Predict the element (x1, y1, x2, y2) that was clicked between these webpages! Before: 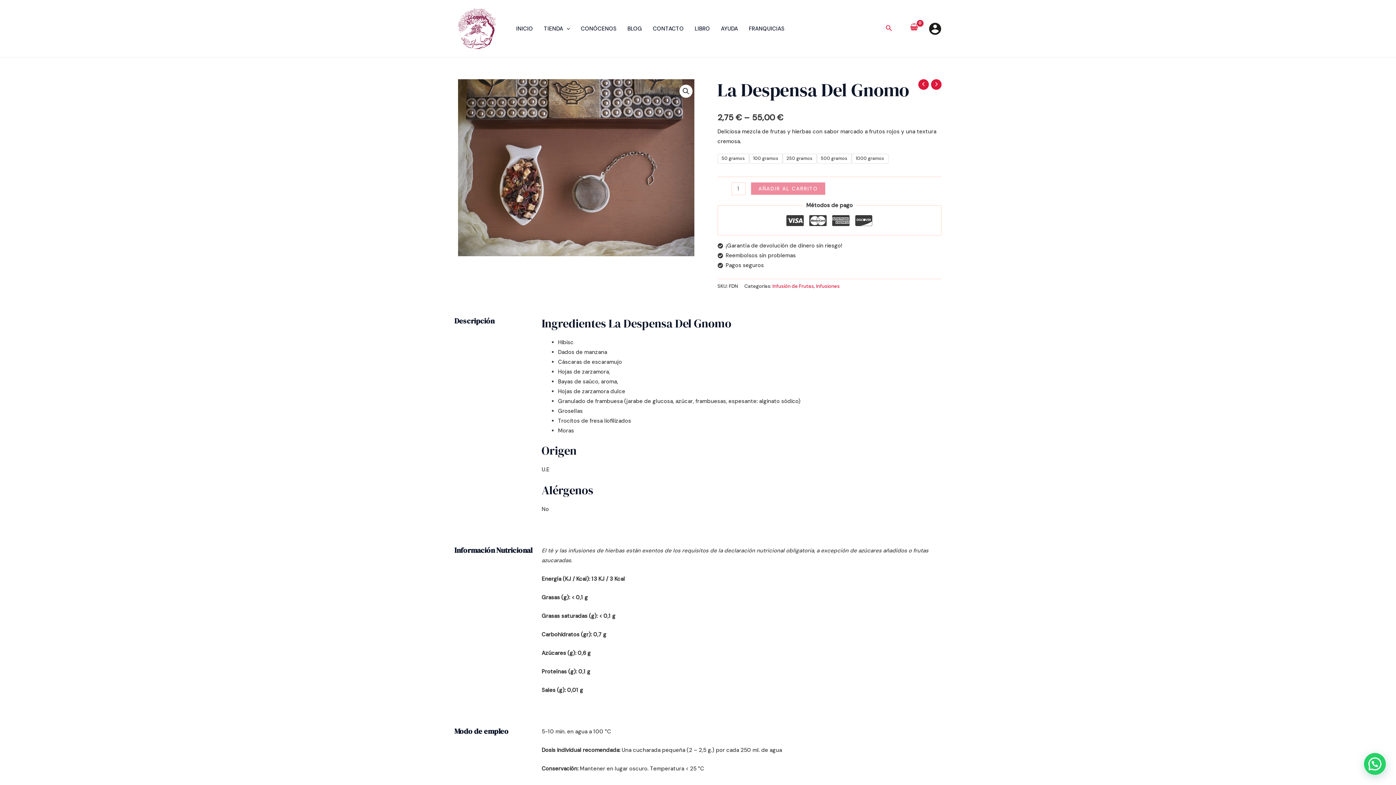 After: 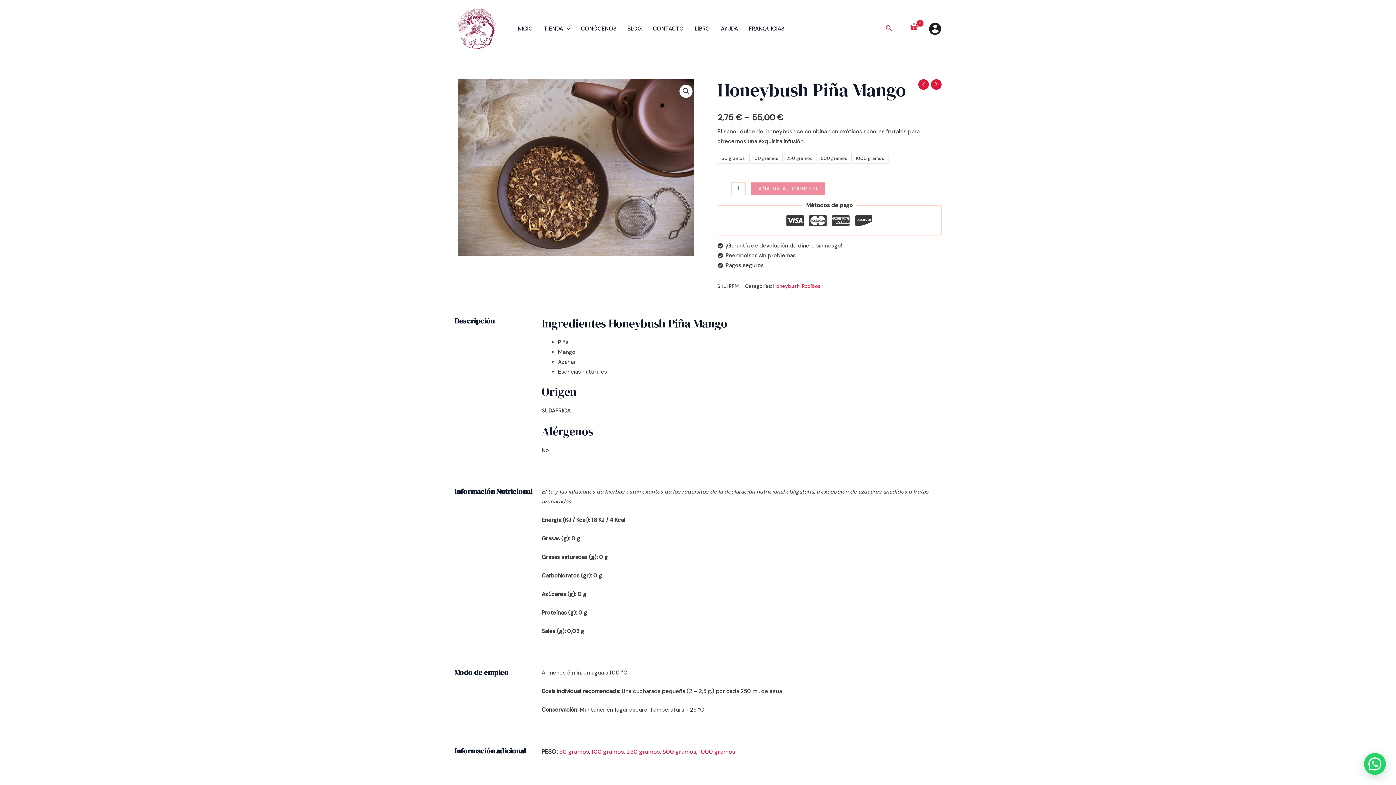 Action: bbox: (931, 79, 941, 89)